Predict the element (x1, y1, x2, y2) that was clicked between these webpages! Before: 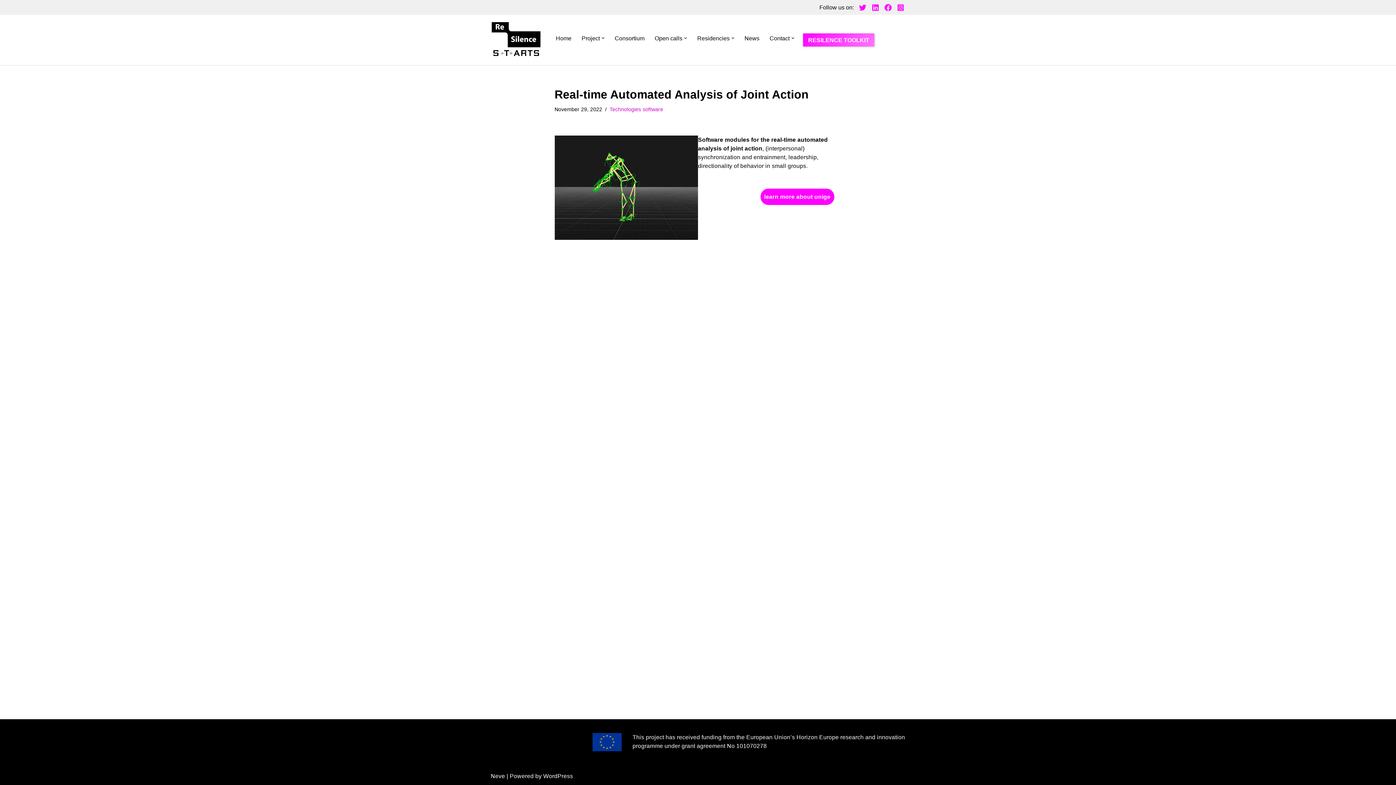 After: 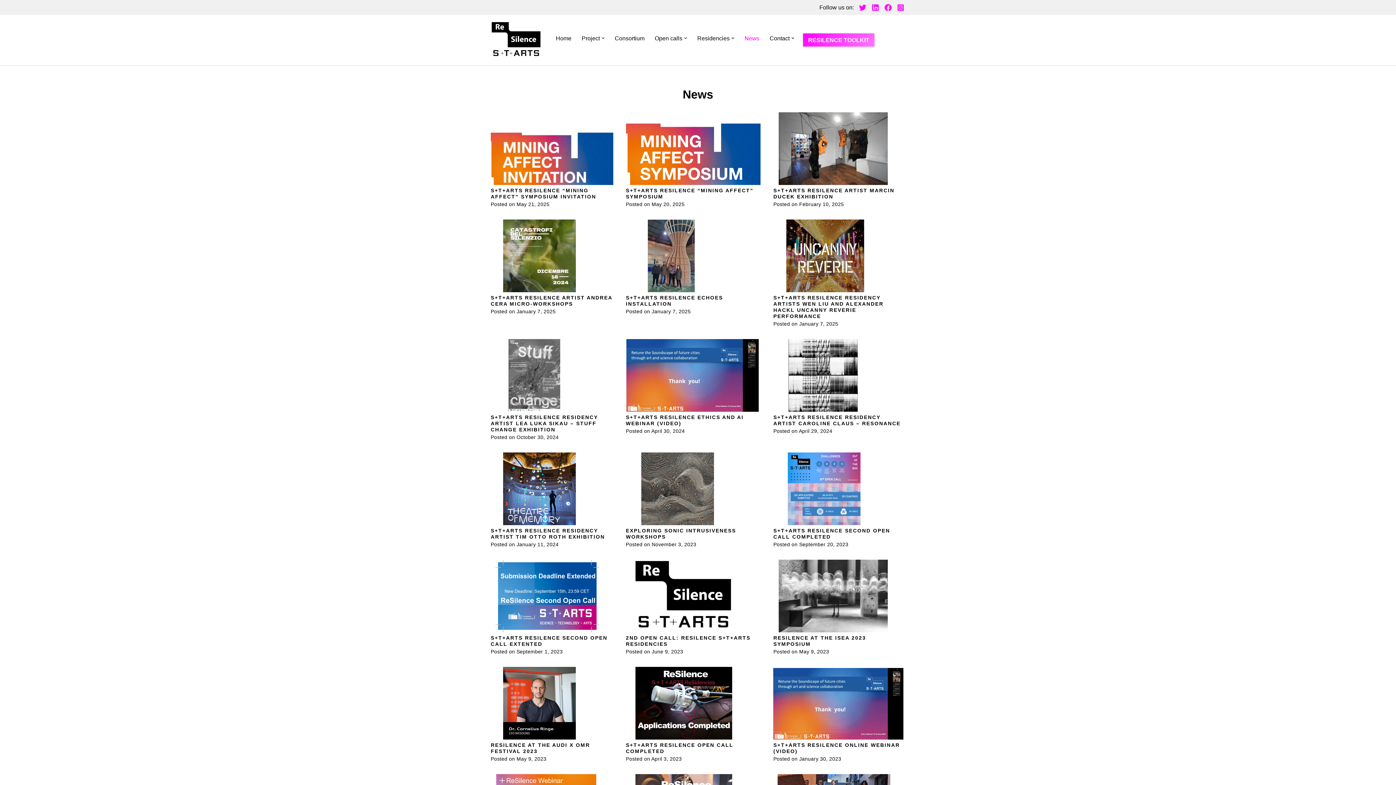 Action: bbox: (744, 33, 759, 42) label: News